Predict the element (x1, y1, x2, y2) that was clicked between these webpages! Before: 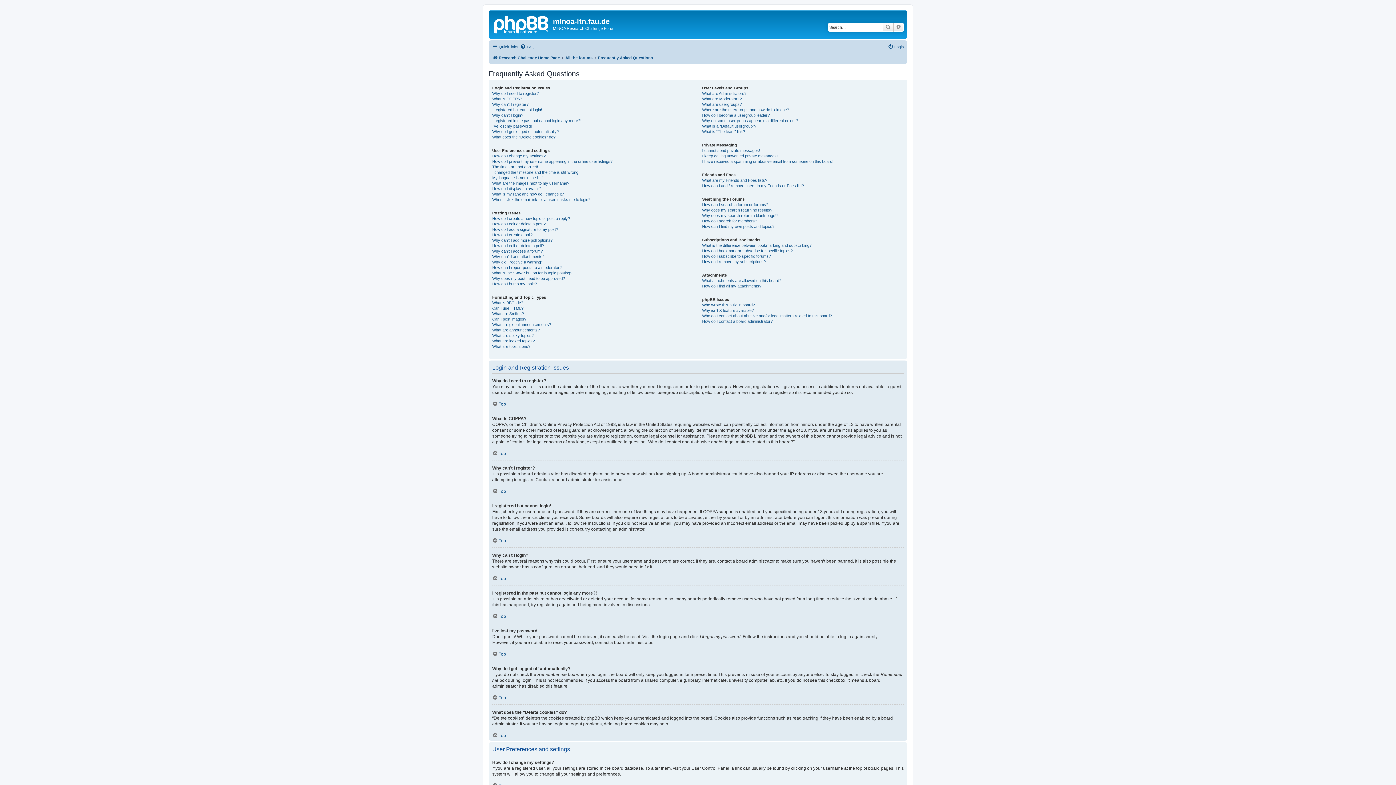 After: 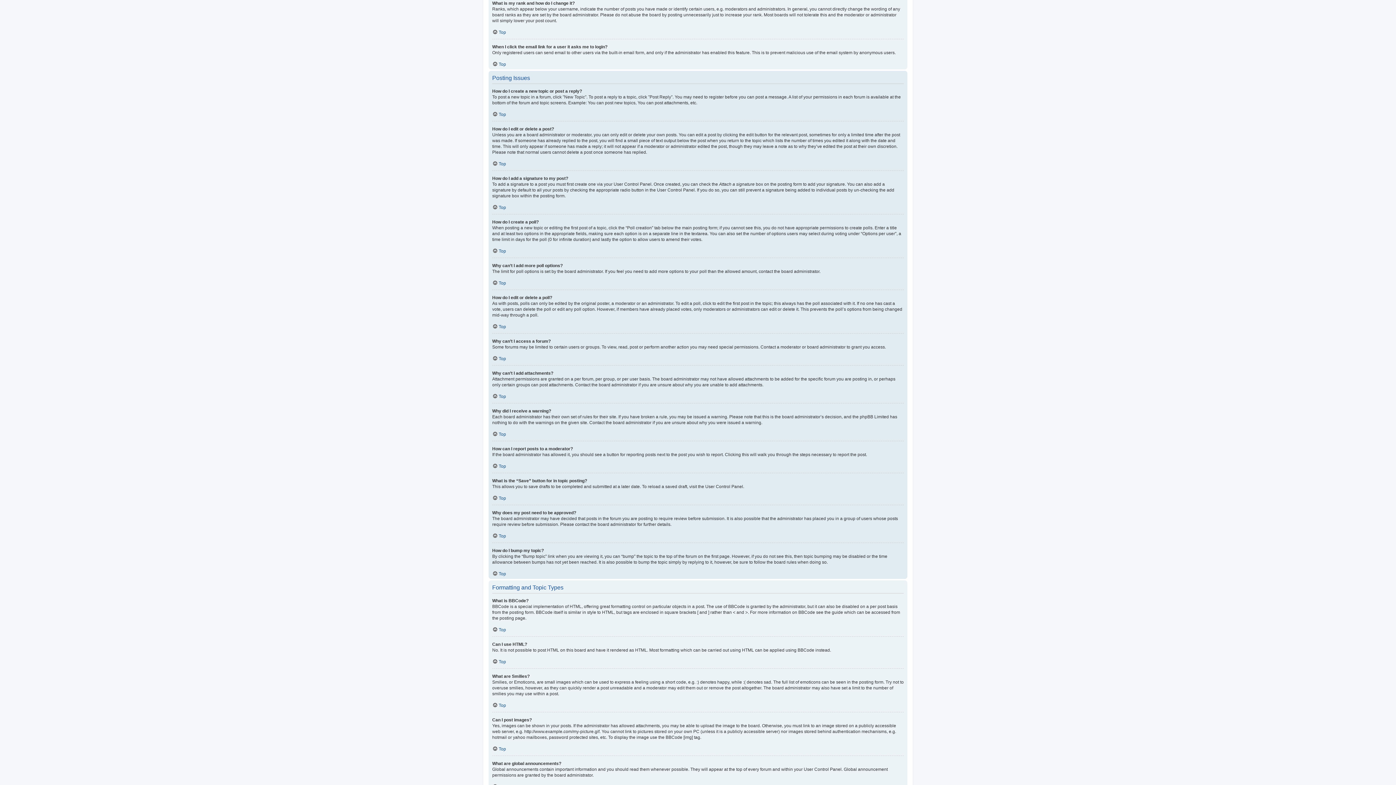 Action: bbox: (492, 191, 564, 196) label: What is my rank and how do I change it?